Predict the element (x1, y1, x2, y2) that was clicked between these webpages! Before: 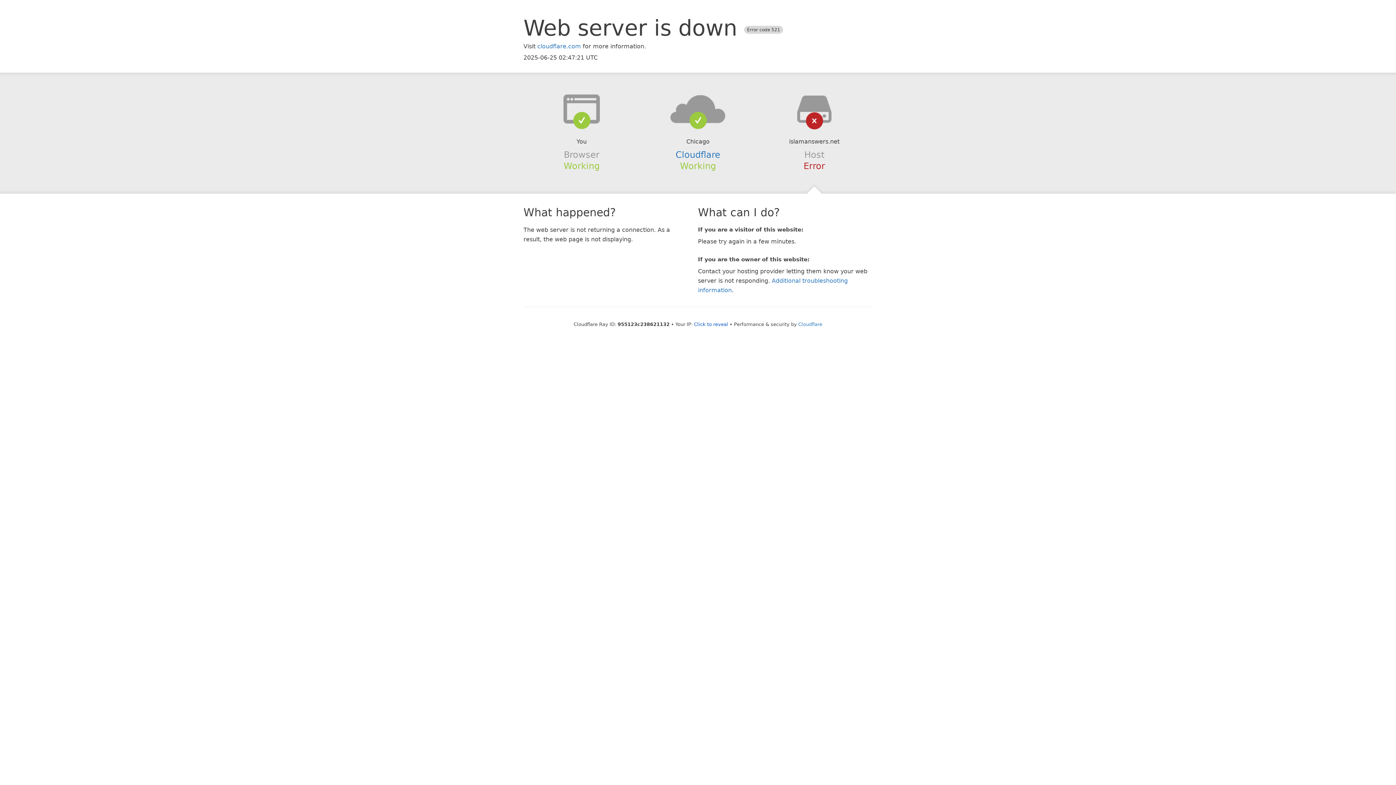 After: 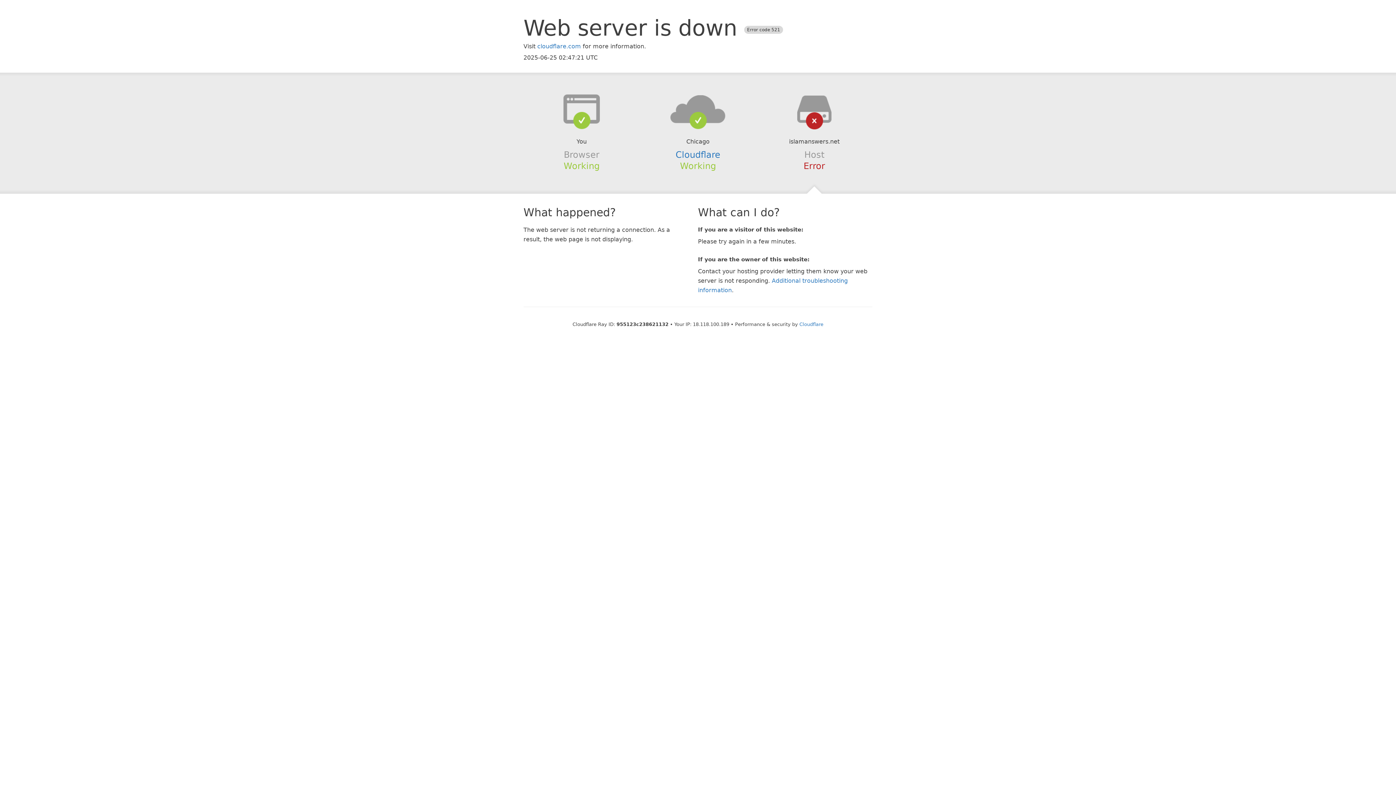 Action: label: Click to reveal bbox: (694, 321, 728, 327)